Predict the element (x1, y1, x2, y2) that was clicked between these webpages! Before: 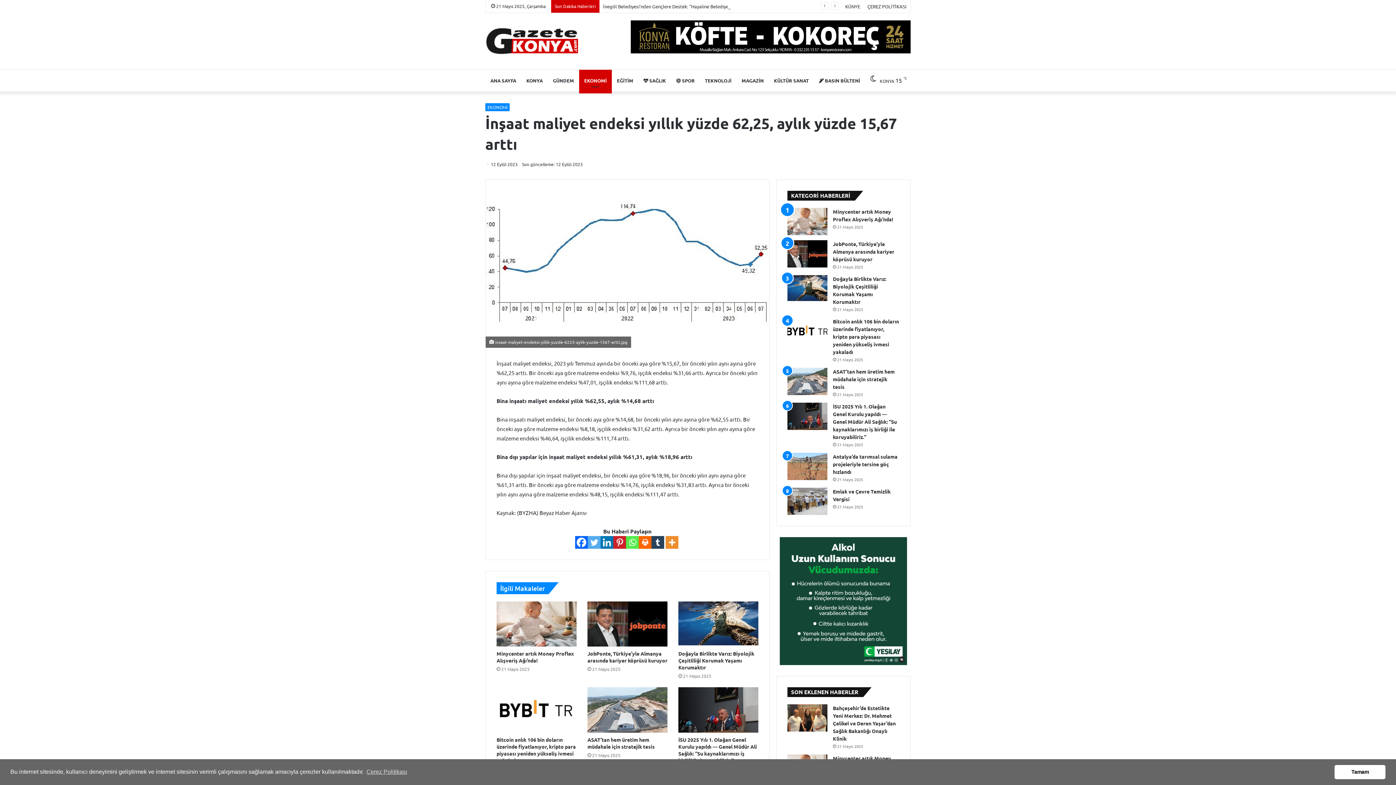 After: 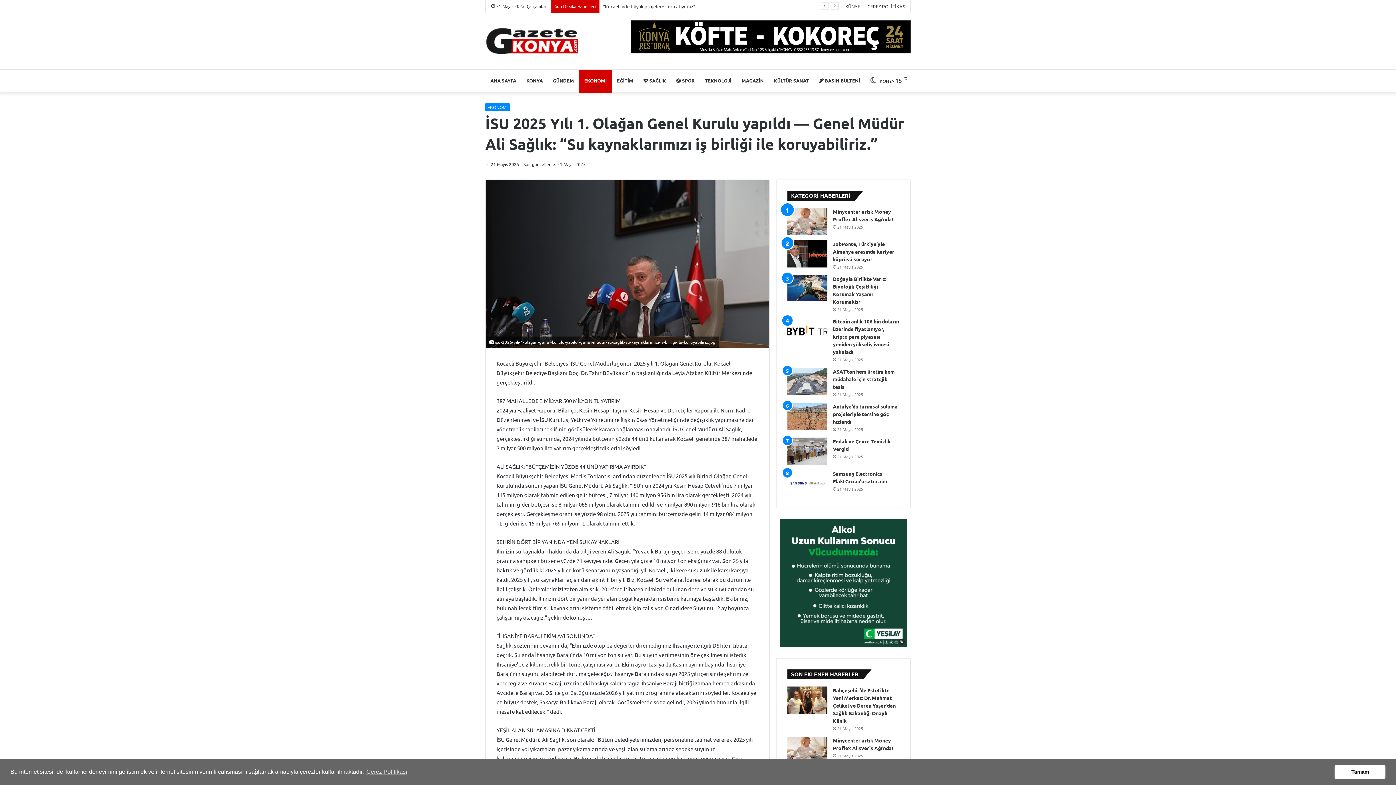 Action: bbox: (678, 736, 757, 763) label: İSU 2025 Yılı 1. Olağan Genel Kurulu yapıldı — Genel Müdür Ali Sağlık: “Su kaynaklarımızı iş birliği ile koruyabiliriz.”